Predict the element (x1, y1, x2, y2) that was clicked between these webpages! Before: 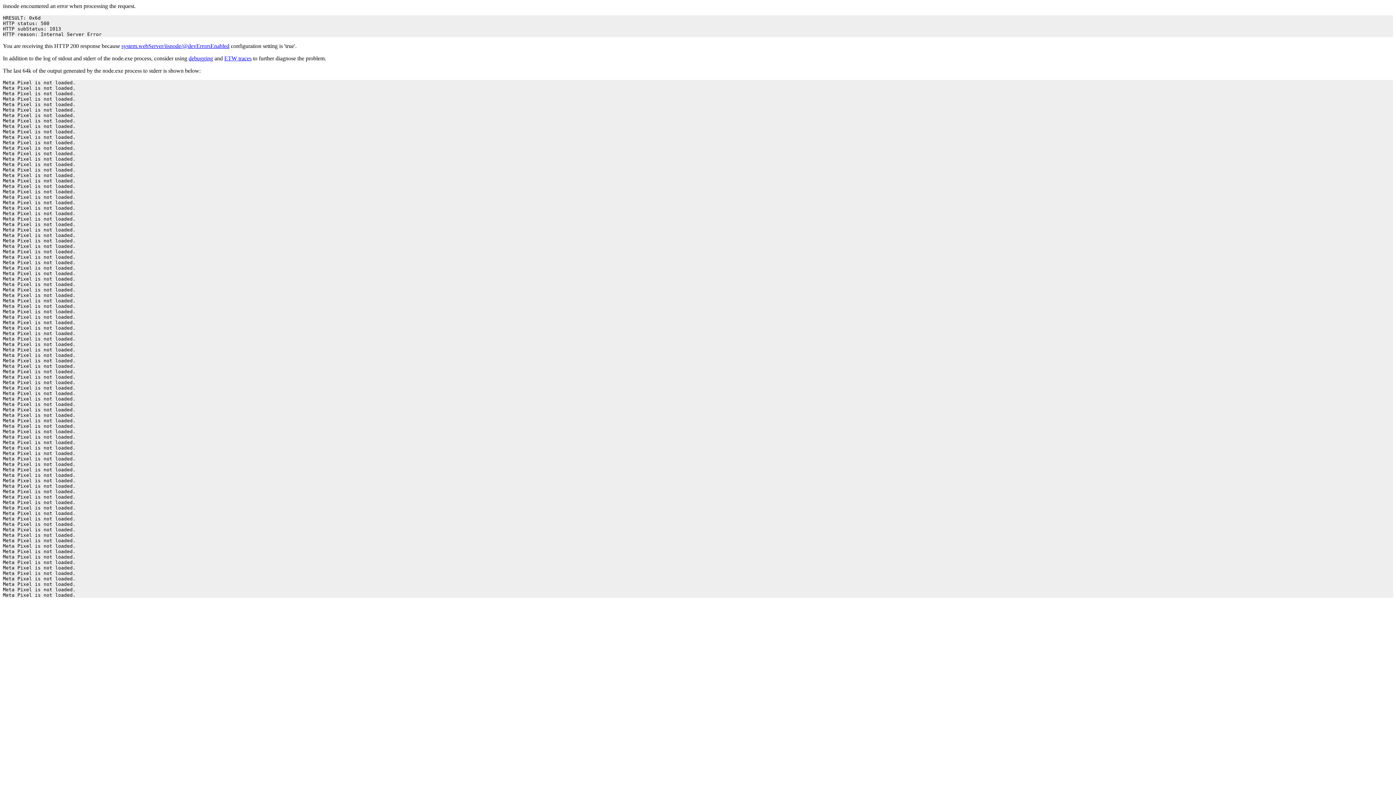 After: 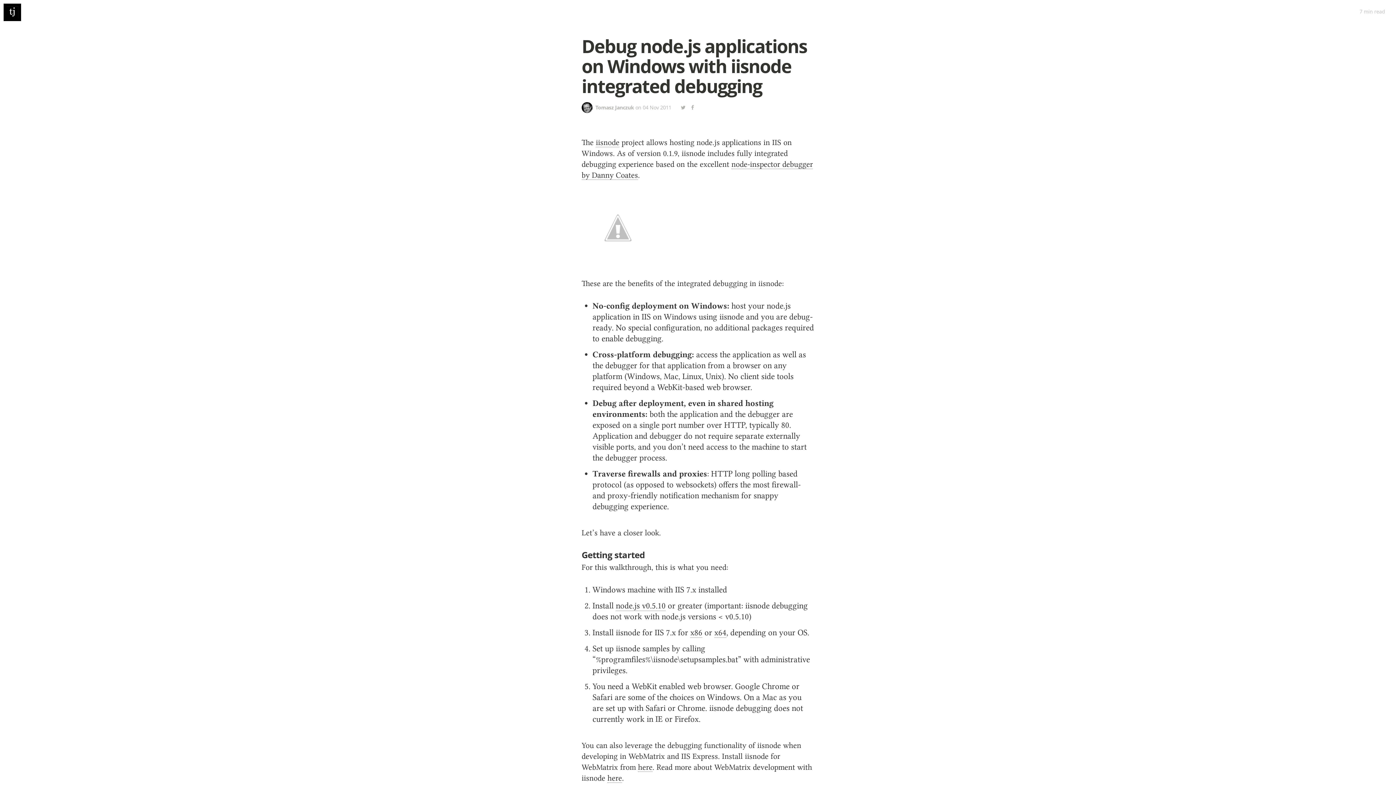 Action: bbox: (188, 55, 213, 61) label: debugging